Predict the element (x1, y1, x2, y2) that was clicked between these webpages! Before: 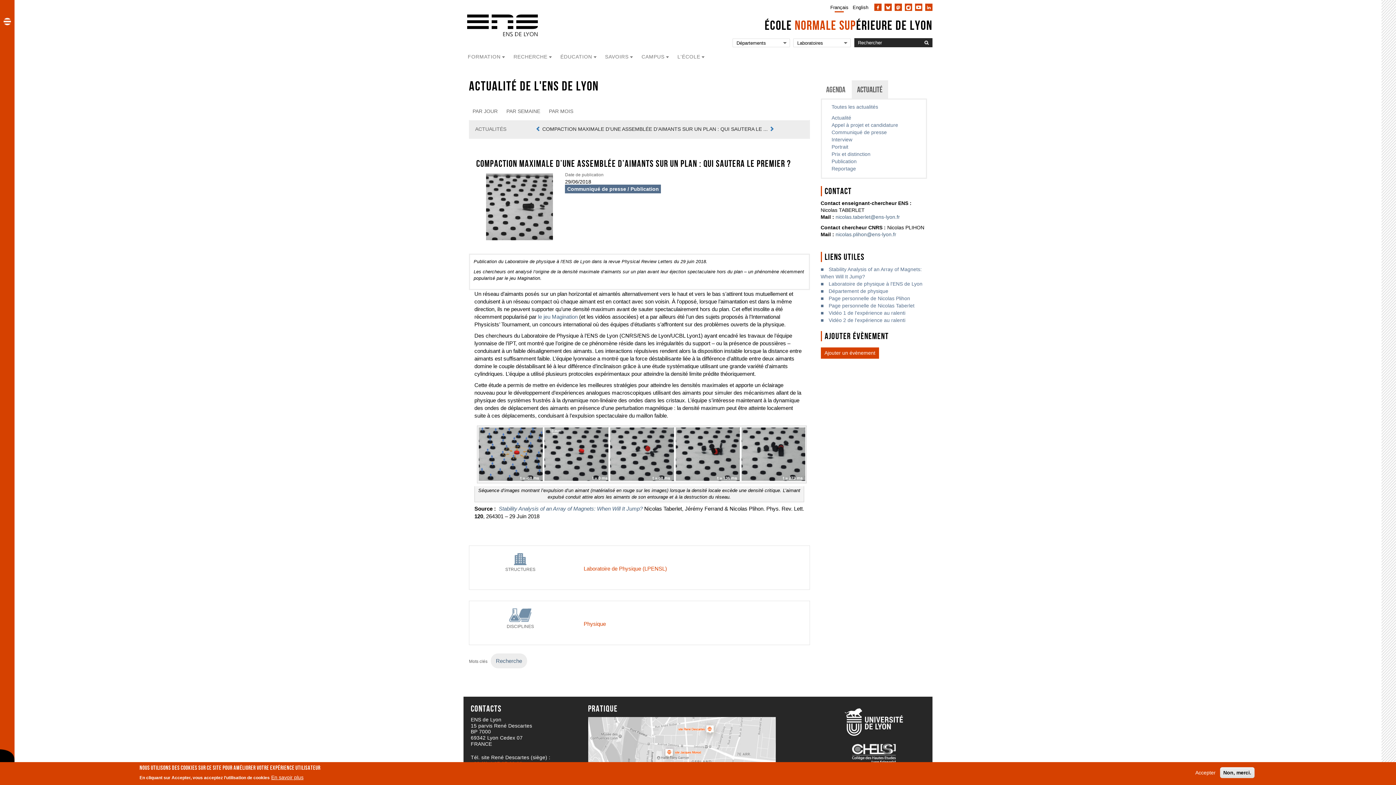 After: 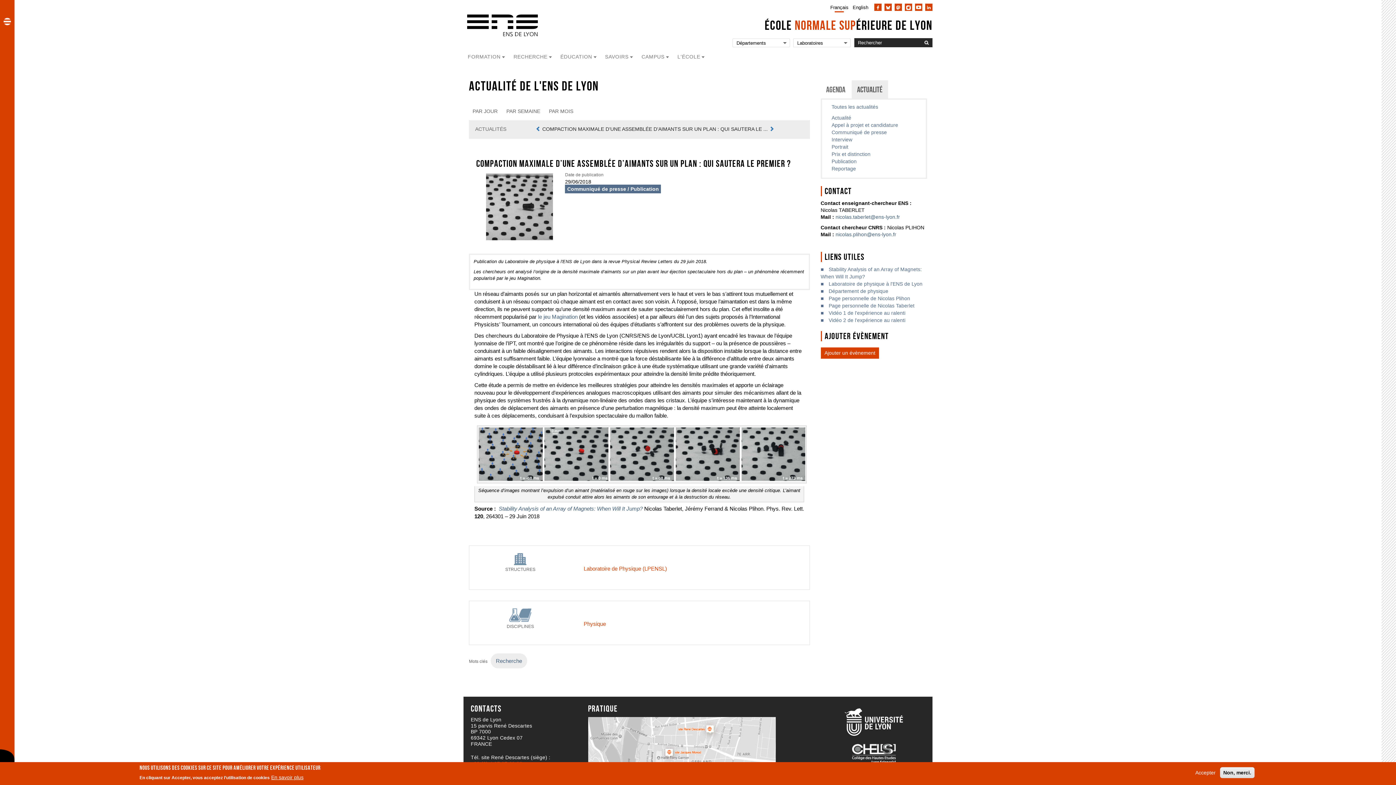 Action: bbox: (0, 14, 14, 28)